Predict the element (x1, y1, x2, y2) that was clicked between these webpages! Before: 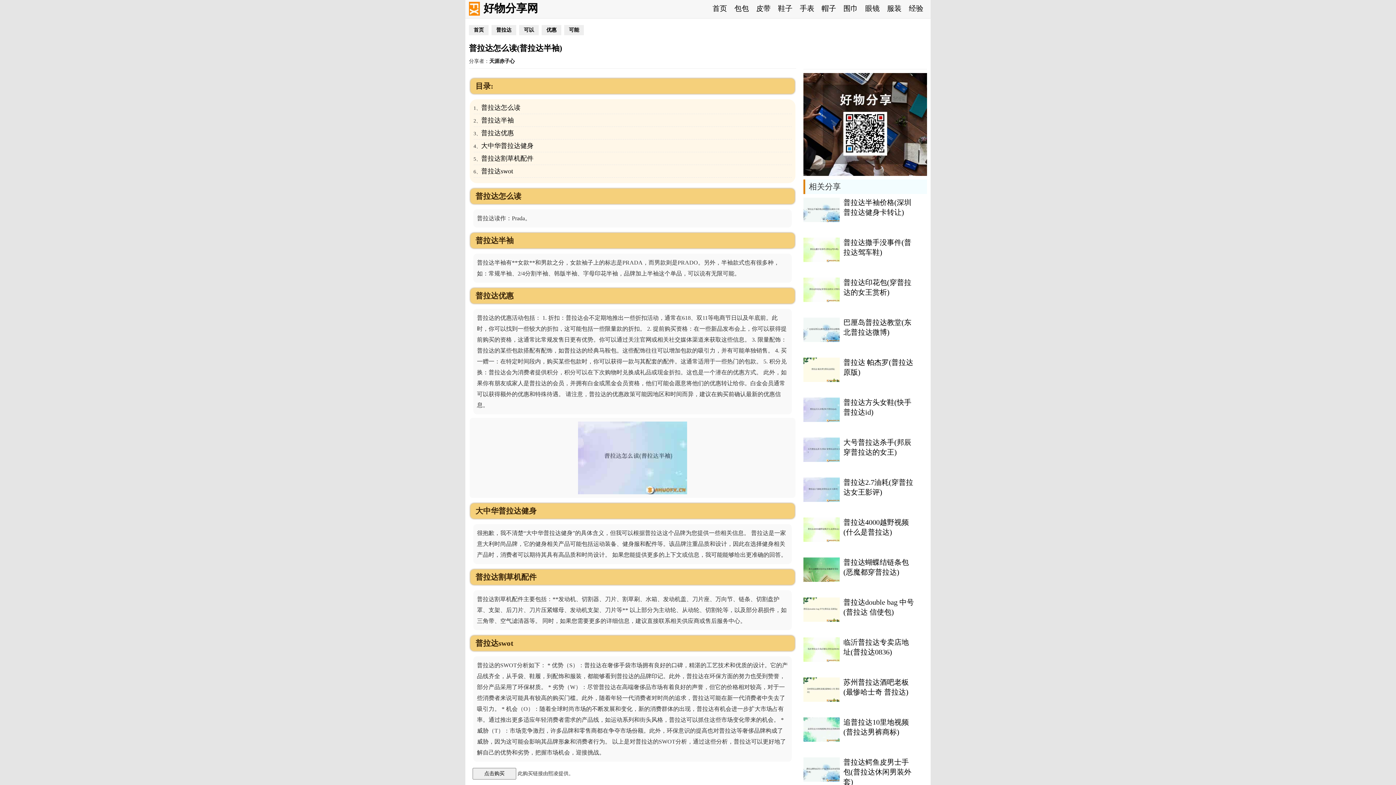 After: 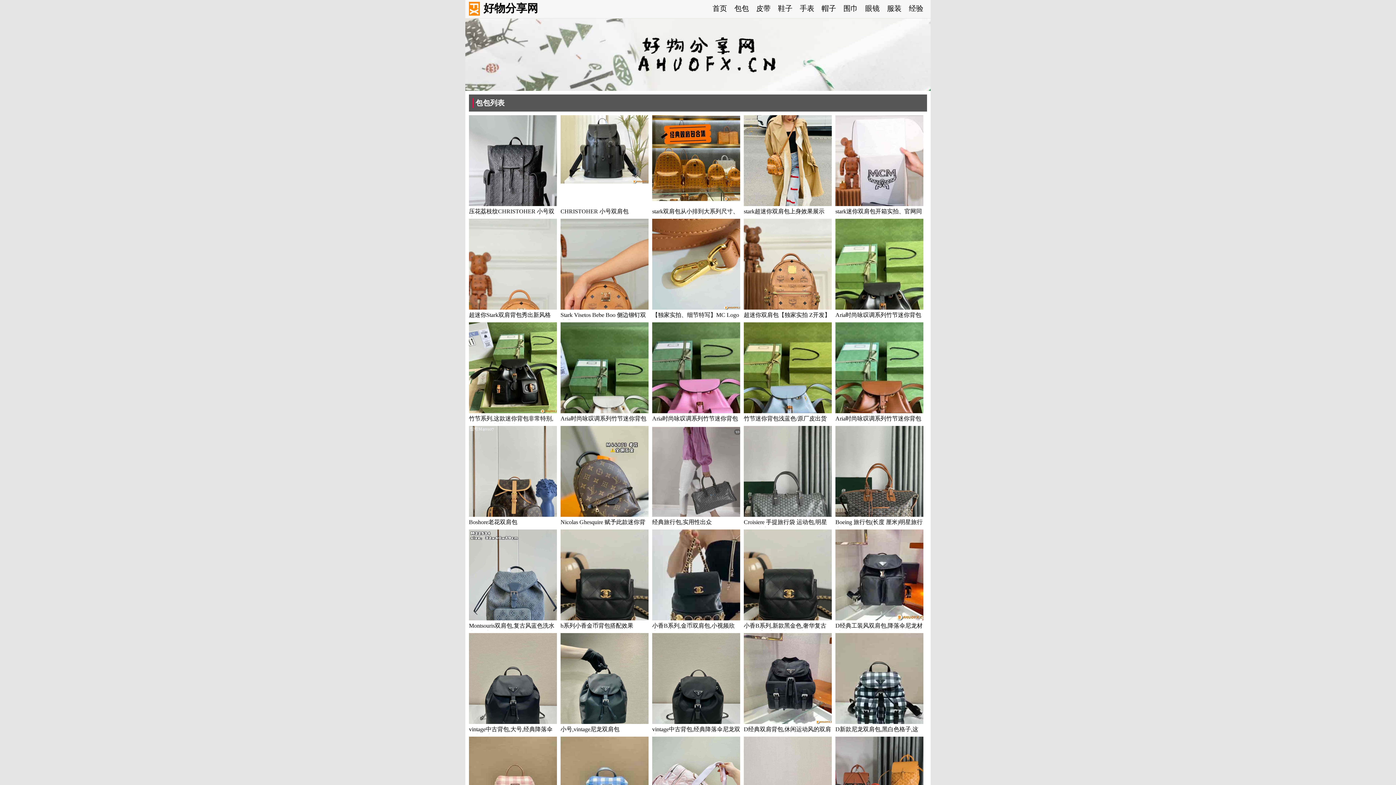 Action: label: 包包 bbox: (734, 4, 749, 12)